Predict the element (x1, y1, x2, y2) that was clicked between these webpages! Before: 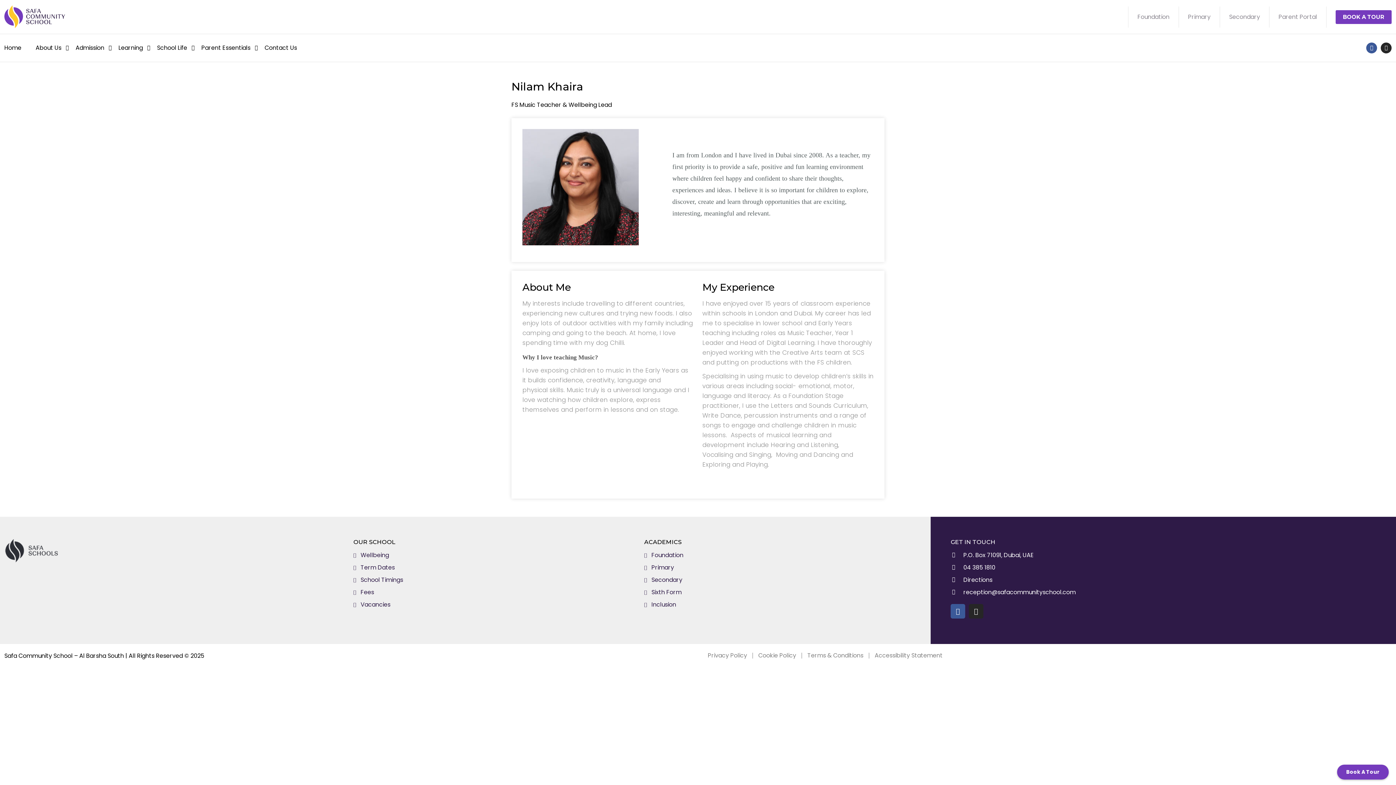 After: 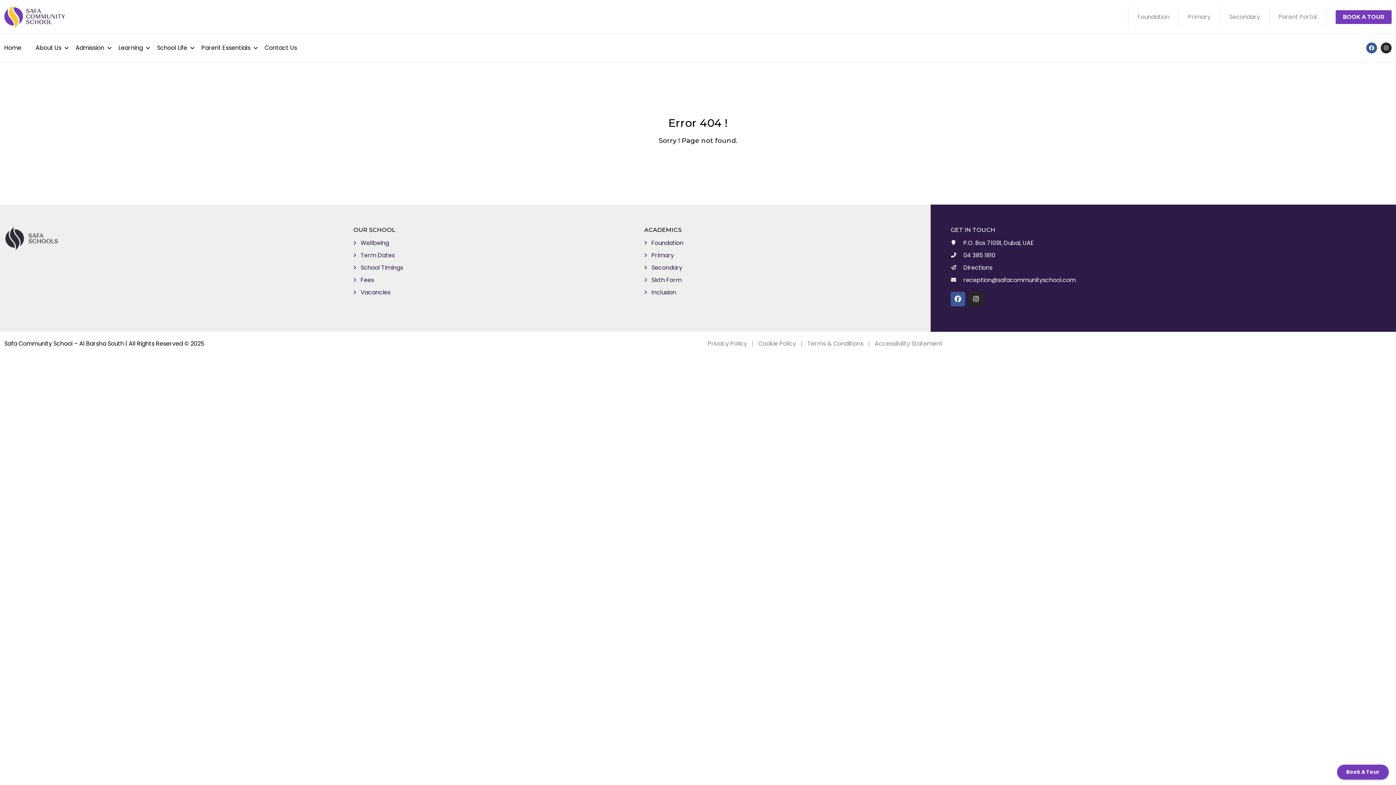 Action: label: Terms & Conditions bbox: (807, 651, 863, 660)